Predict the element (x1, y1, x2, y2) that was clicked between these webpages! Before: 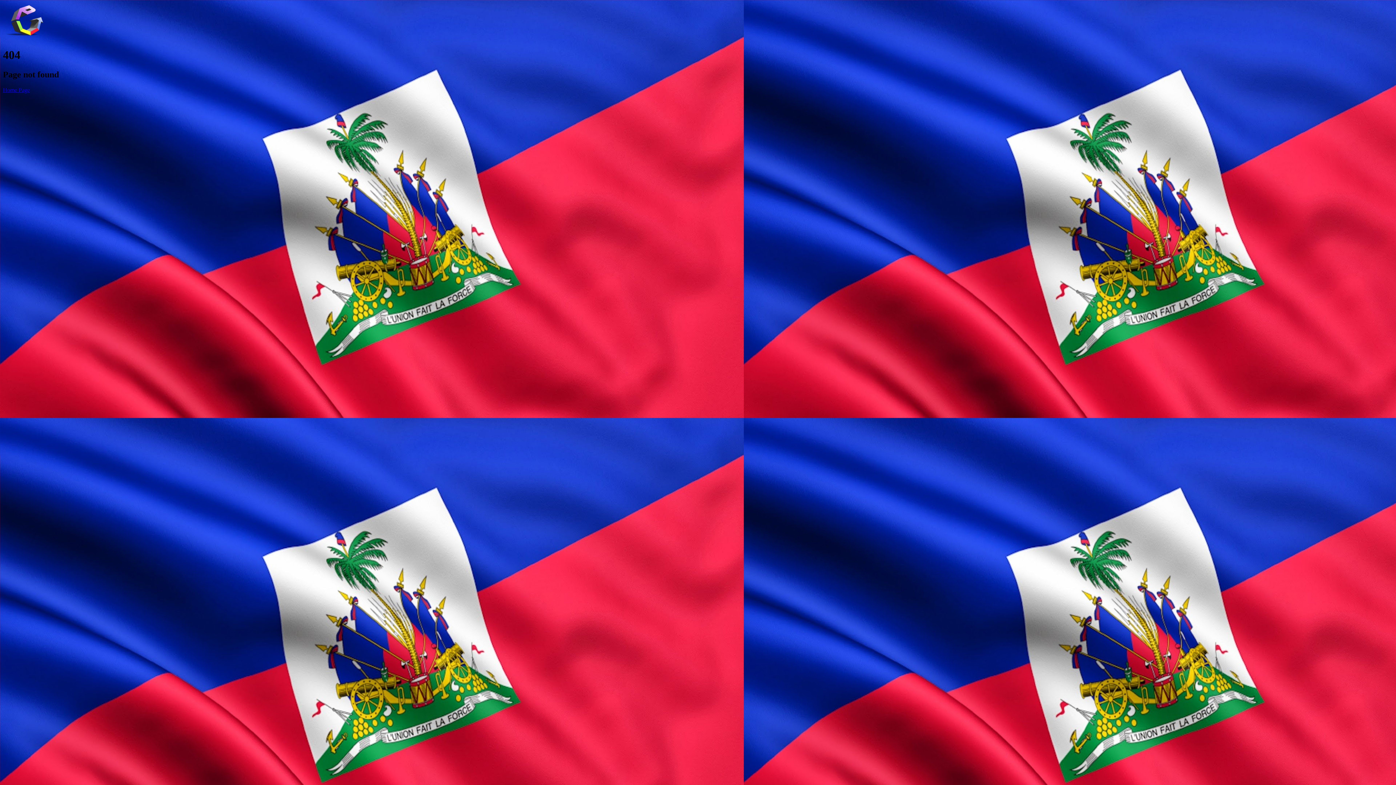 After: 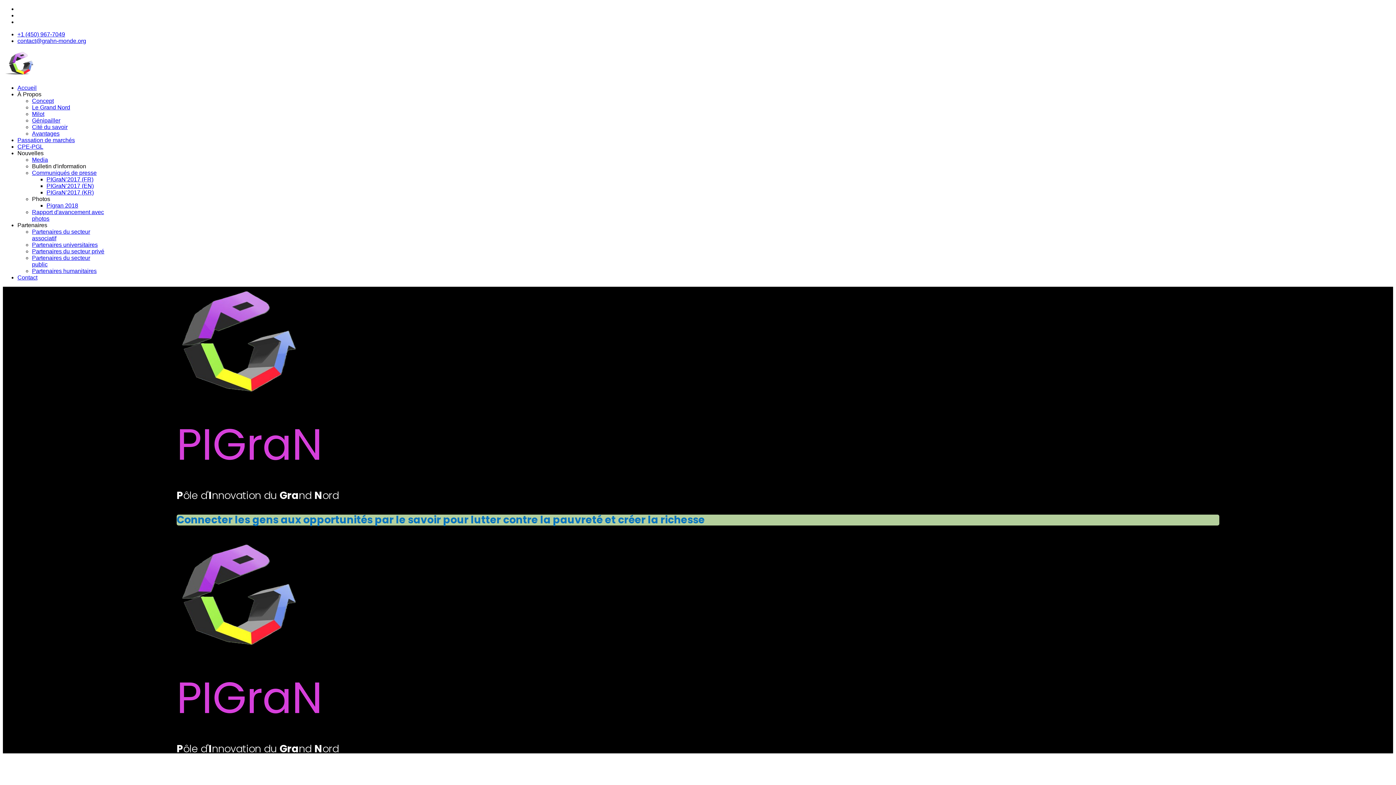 Action: bbox: (2, 34, 50, 40)